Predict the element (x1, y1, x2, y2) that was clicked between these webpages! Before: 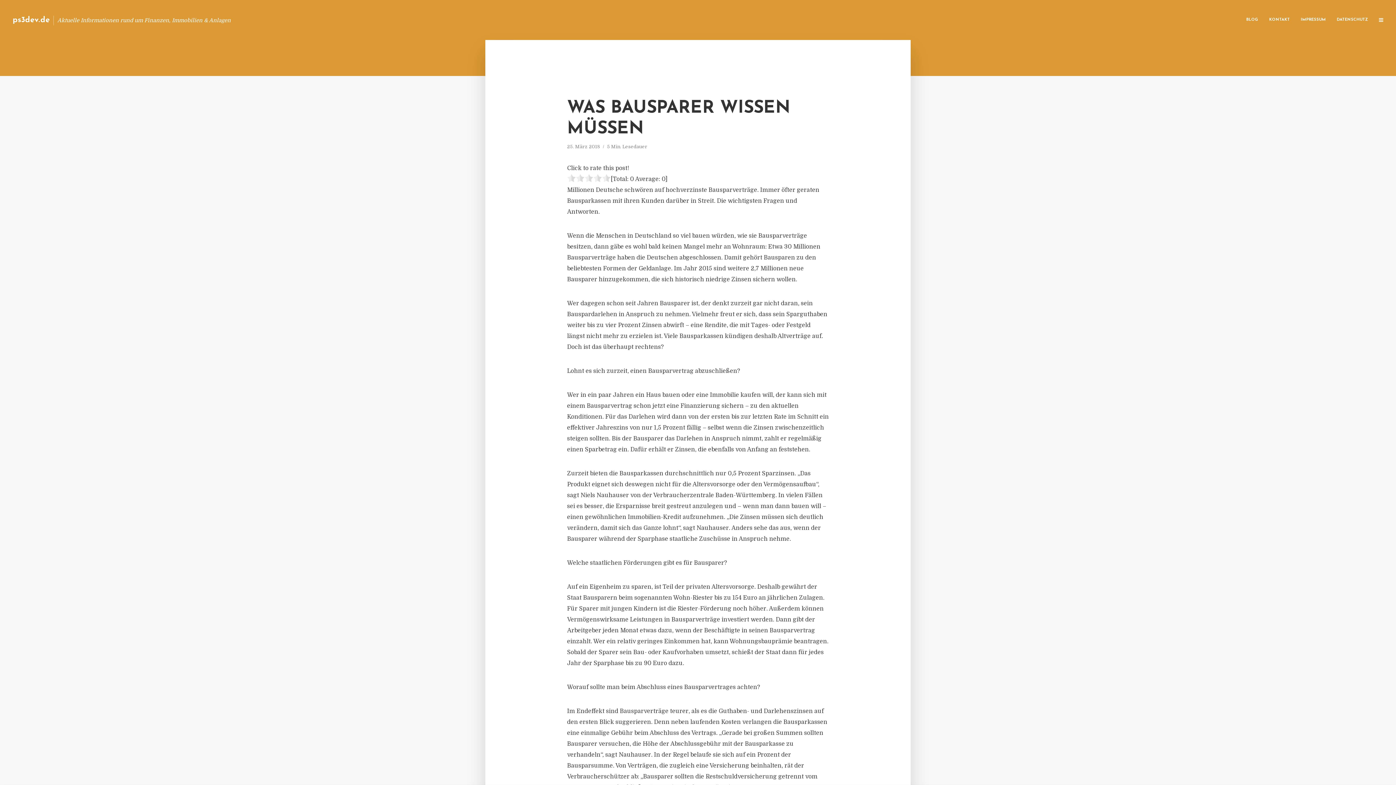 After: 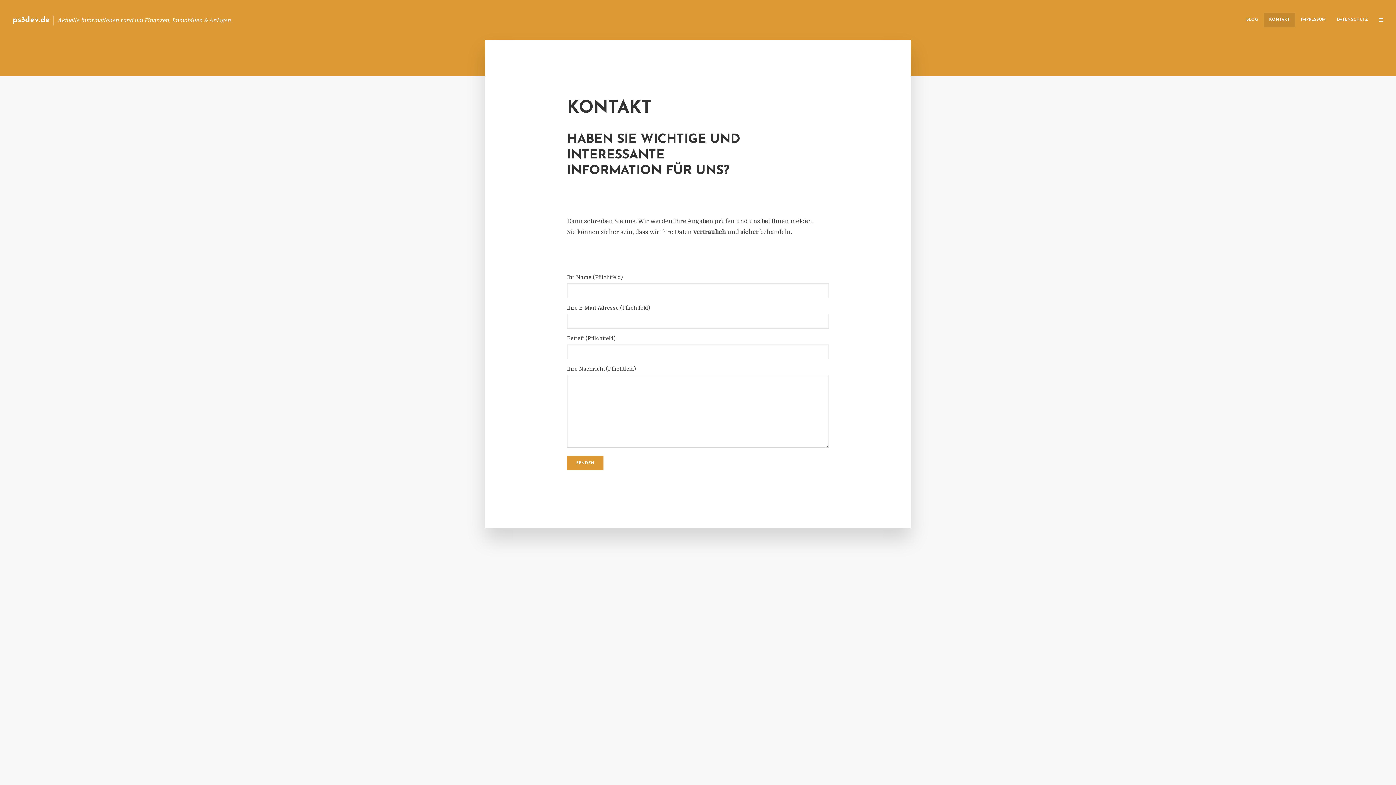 Action: label: KONTAKT bbox: (1264, 12, 1295, 27)